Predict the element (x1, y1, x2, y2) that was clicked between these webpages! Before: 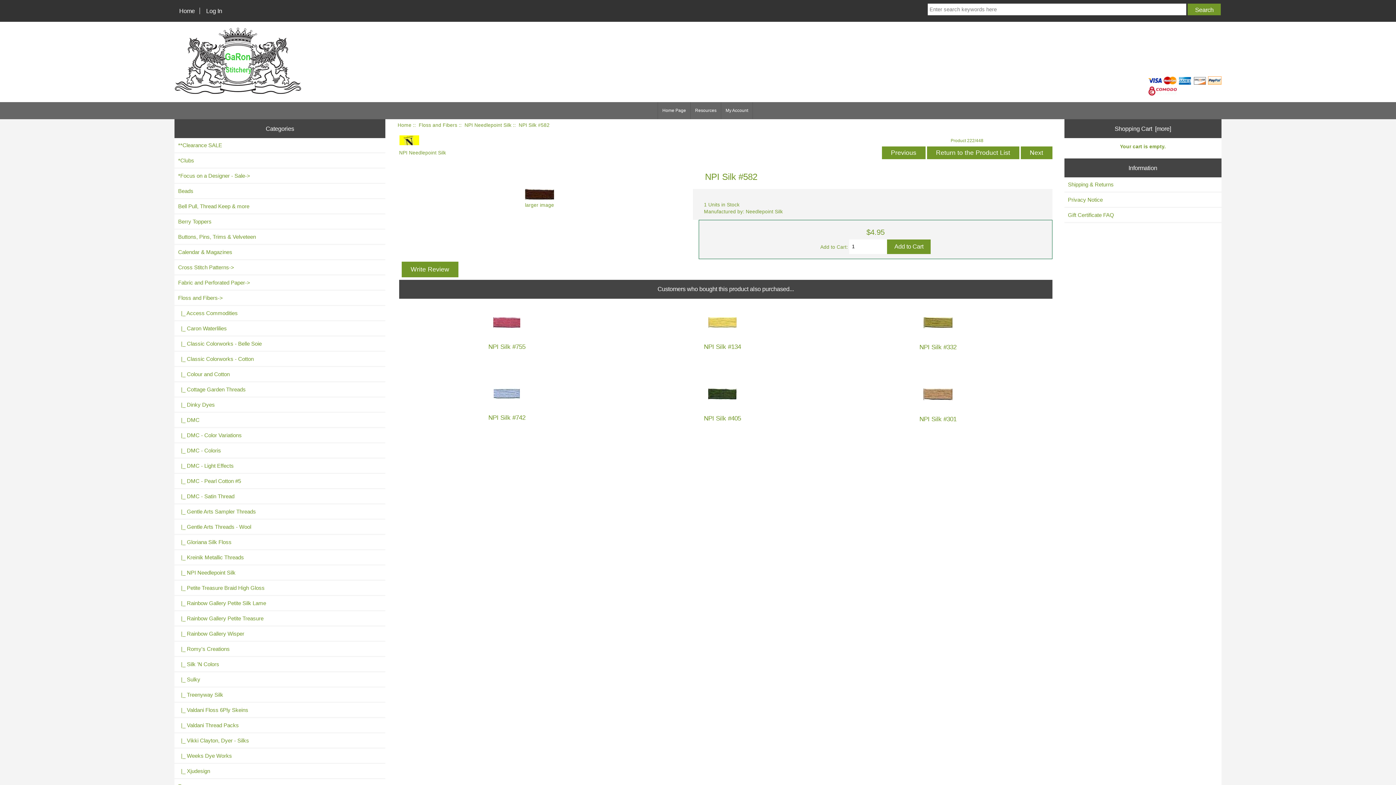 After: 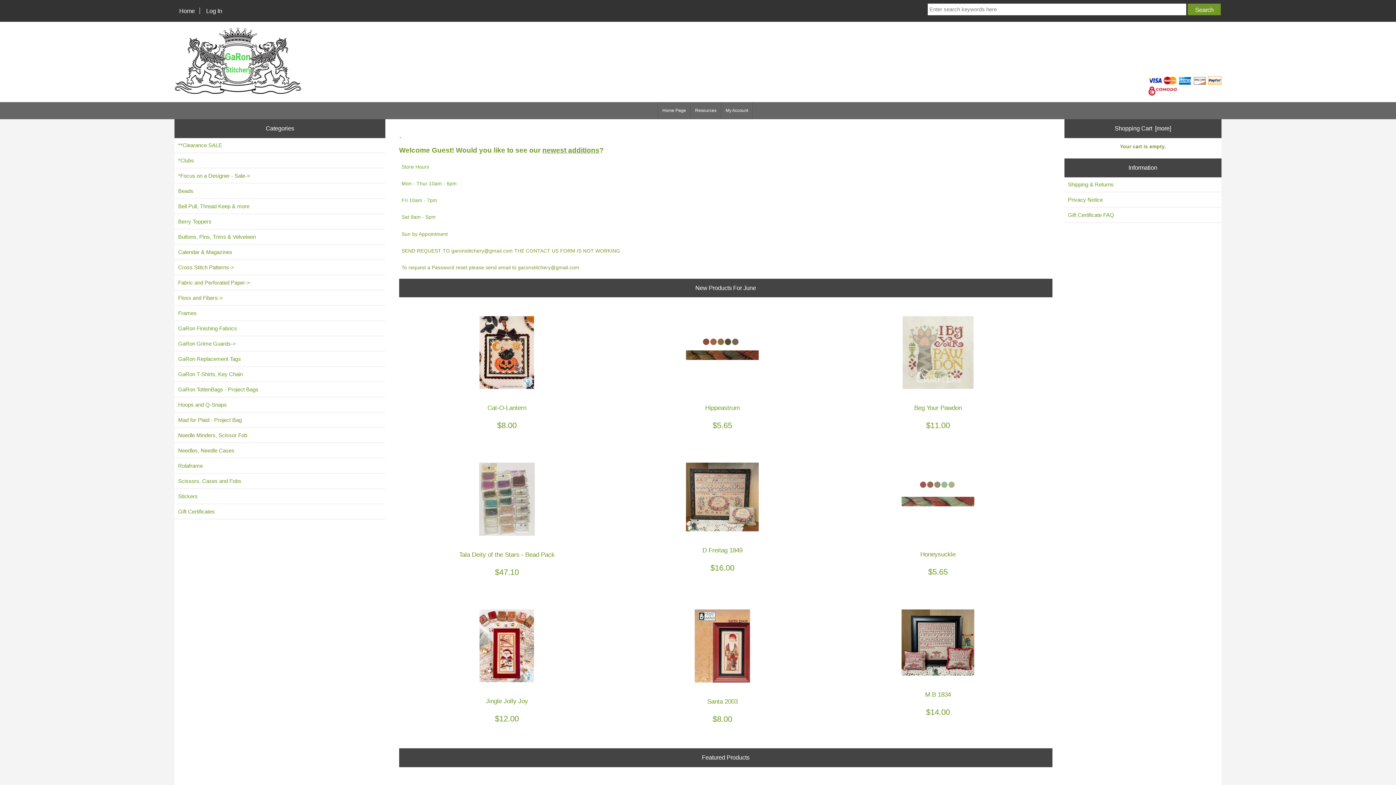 Action: bbox: (658, 102, 690, 119) label: Home Page